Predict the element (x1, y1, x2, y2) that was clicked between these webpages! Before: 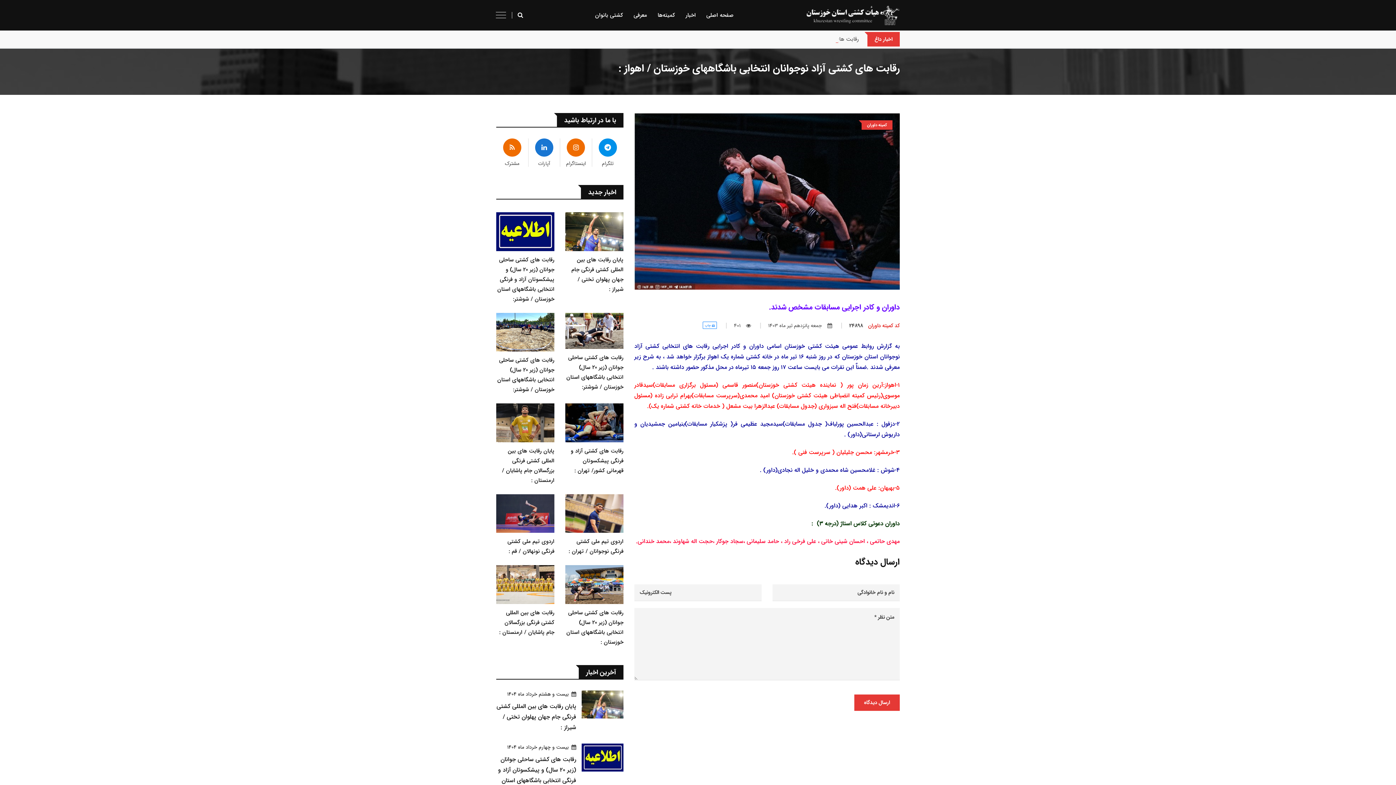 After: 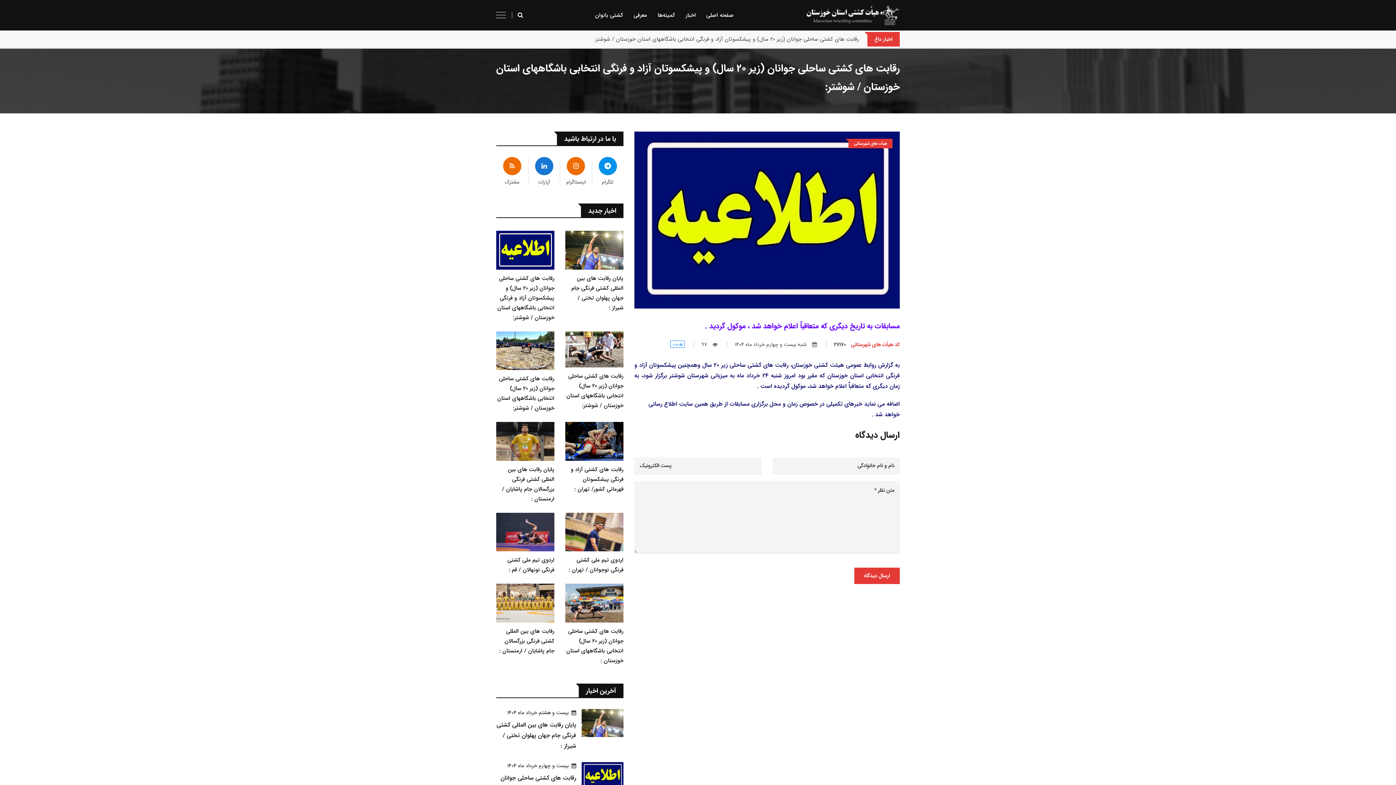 Action: bbox: (496, 212, 554, 251)